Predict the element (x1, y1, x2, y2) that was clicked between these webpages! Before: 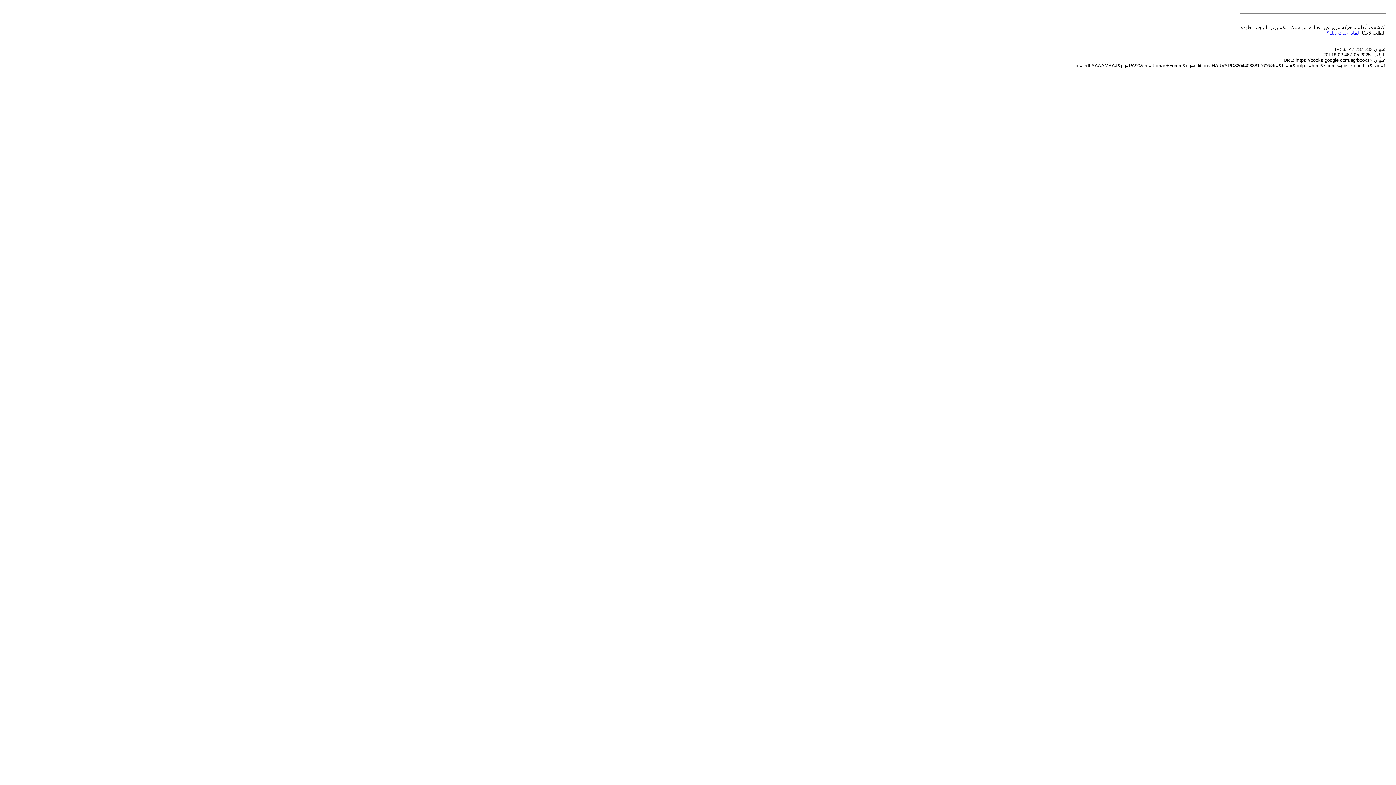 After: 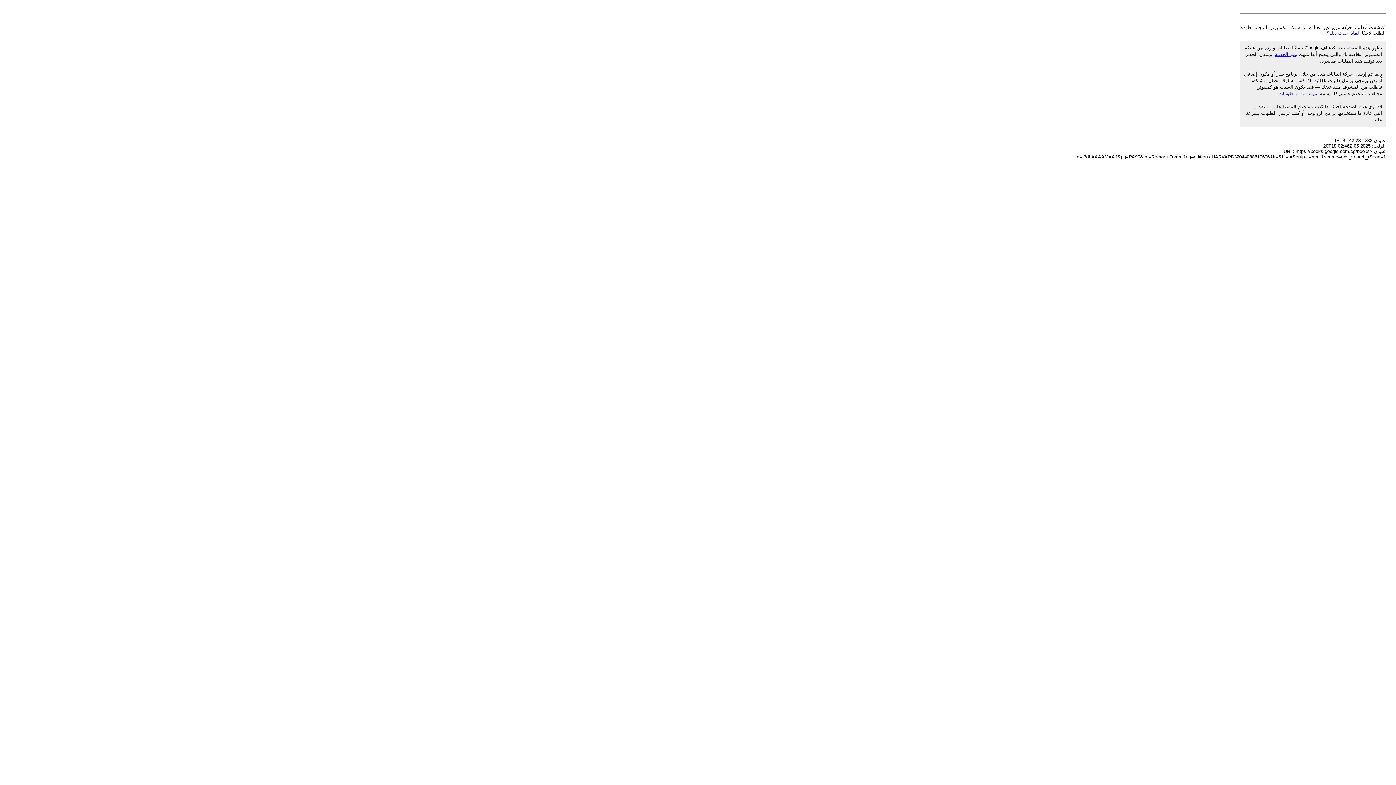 Action: label: لماذا حدث ذلك؟ bbox: (1326, 30, 1359, 35)